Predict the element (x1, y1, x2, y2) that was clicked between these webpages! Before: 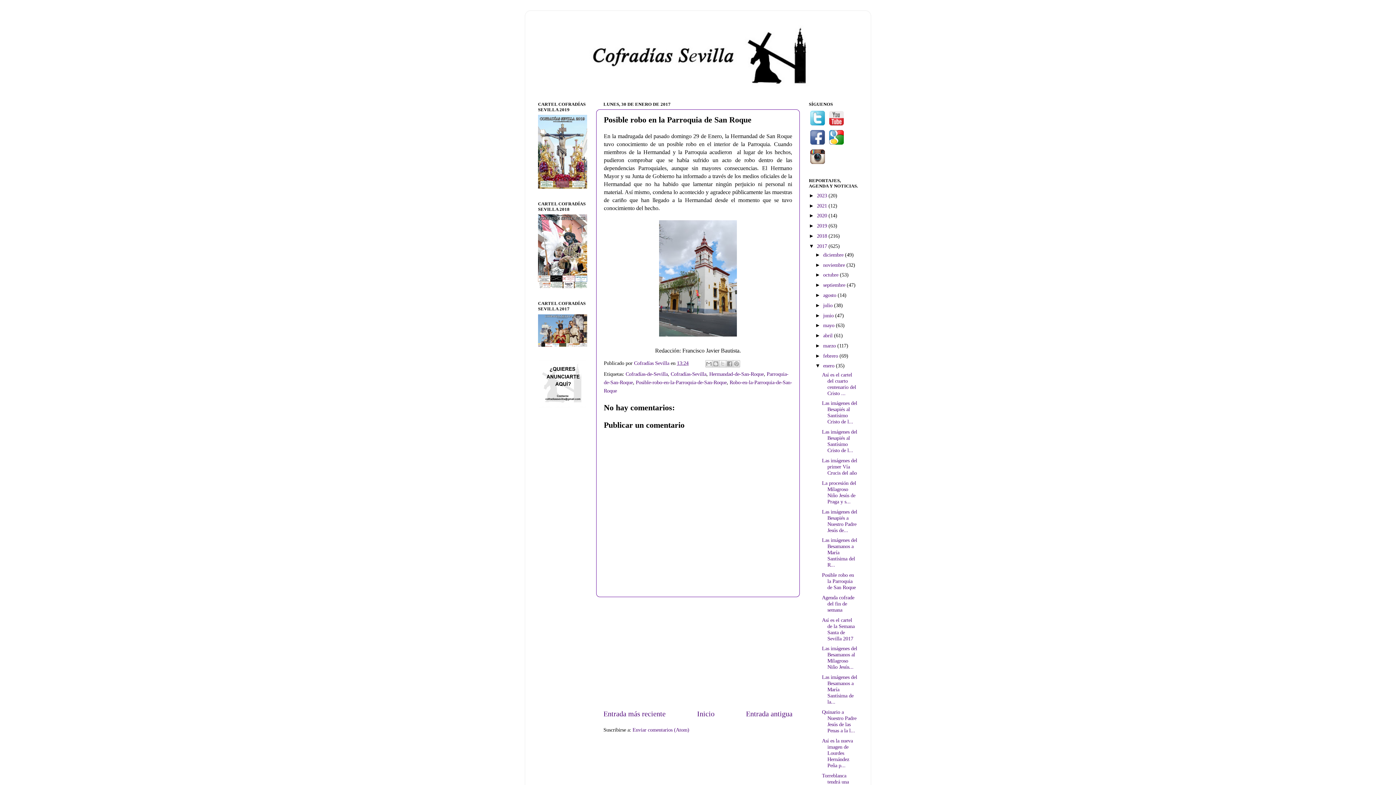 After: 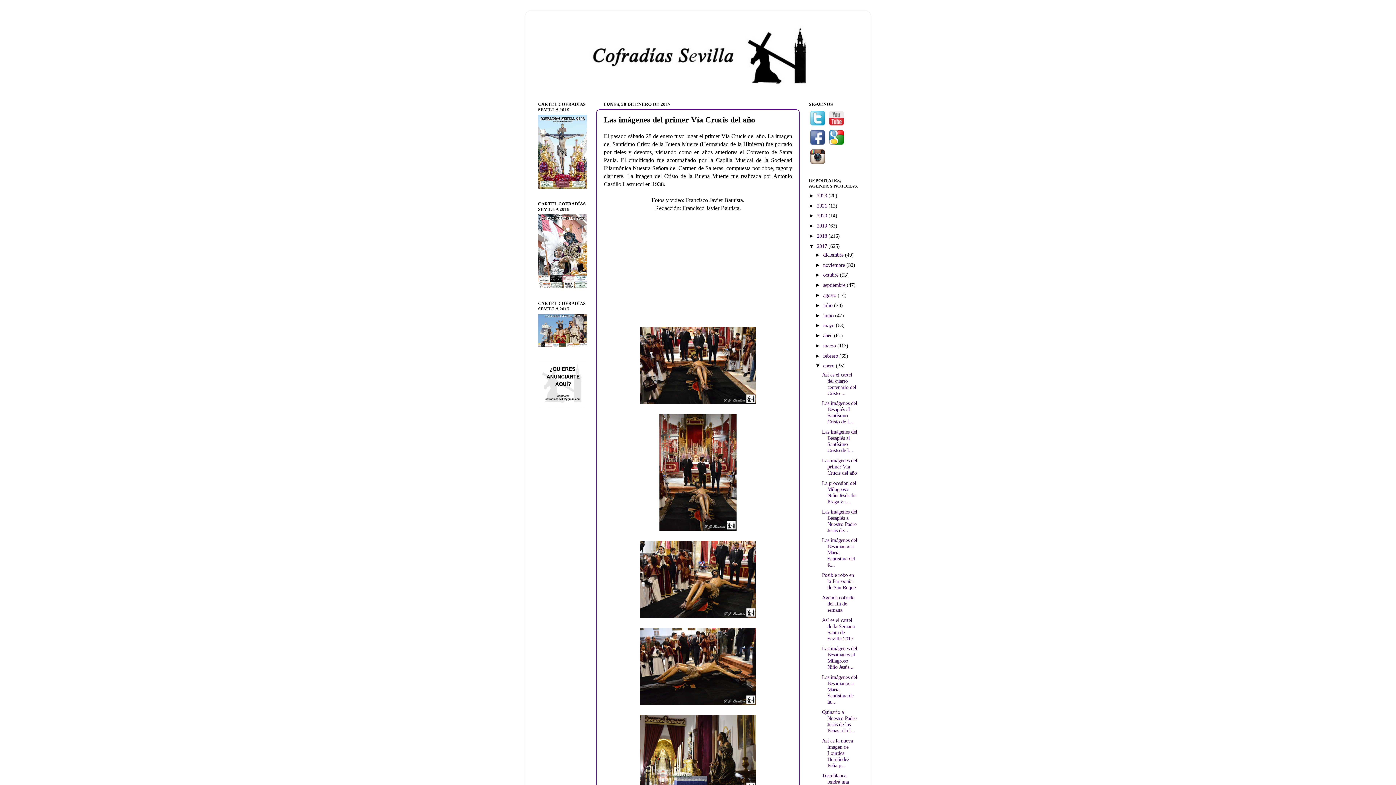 Action: bbox: (822, 457, 857, 475) label: Las imágenes del primer Vía Crucis del año